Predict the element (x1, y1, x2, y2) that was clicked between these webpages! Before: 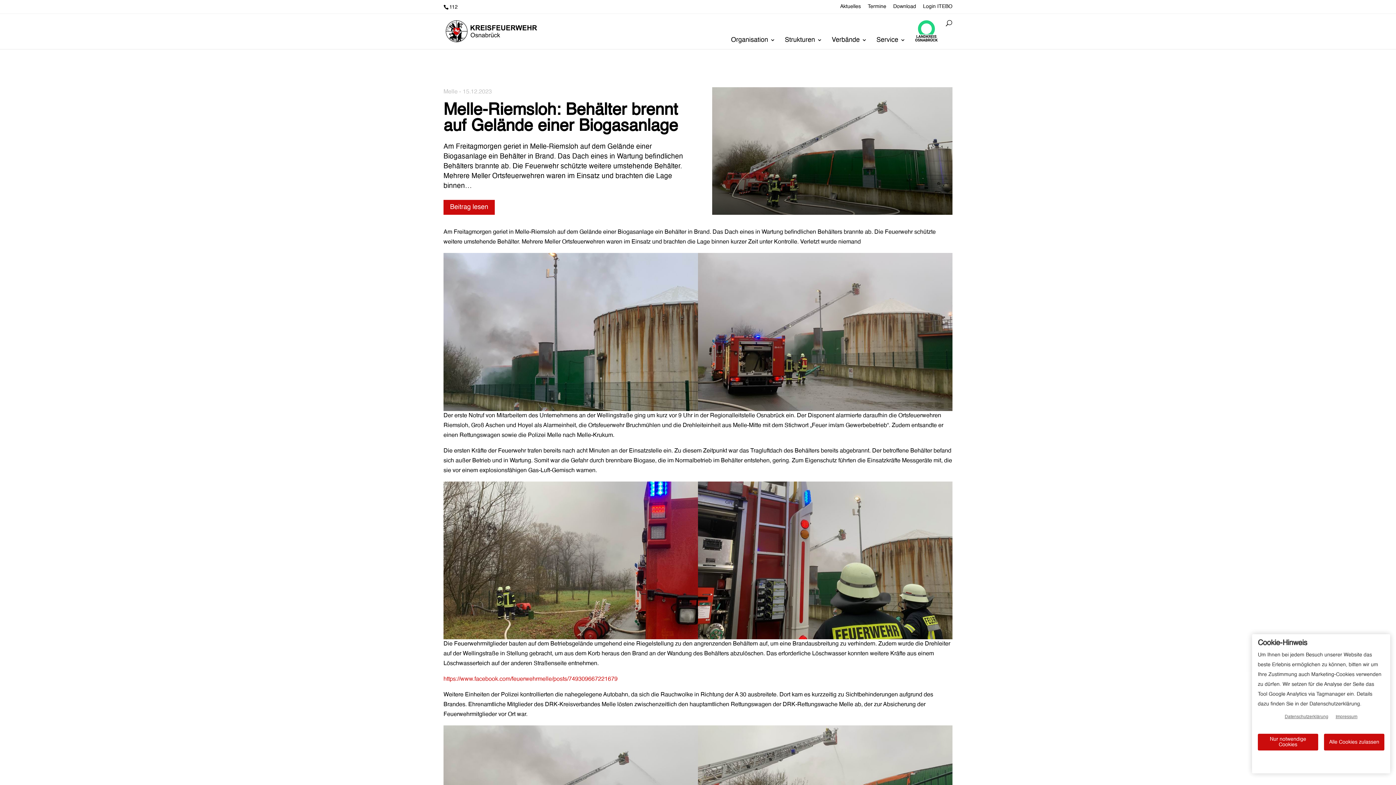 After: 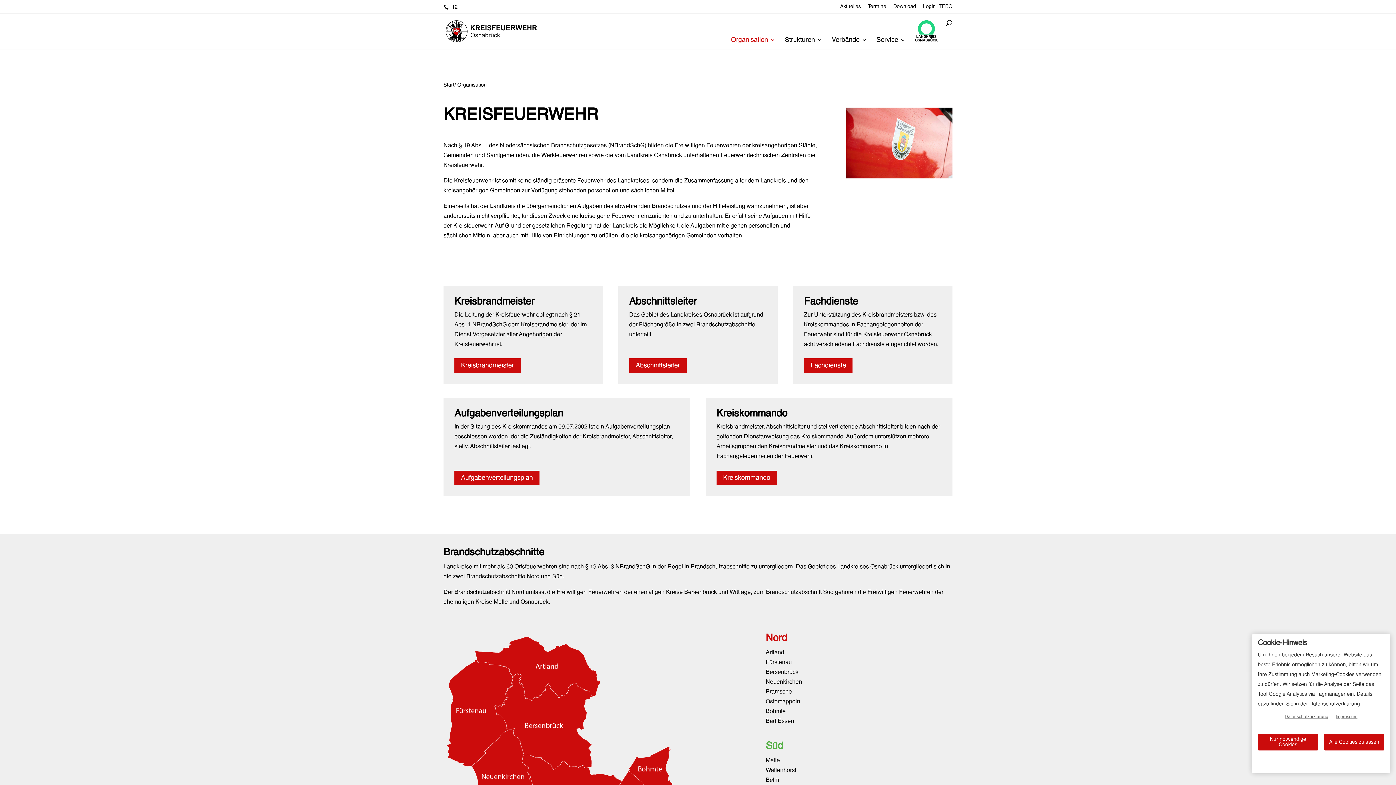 Action: label: Organisation bbox: (731, 37, 775, 49)